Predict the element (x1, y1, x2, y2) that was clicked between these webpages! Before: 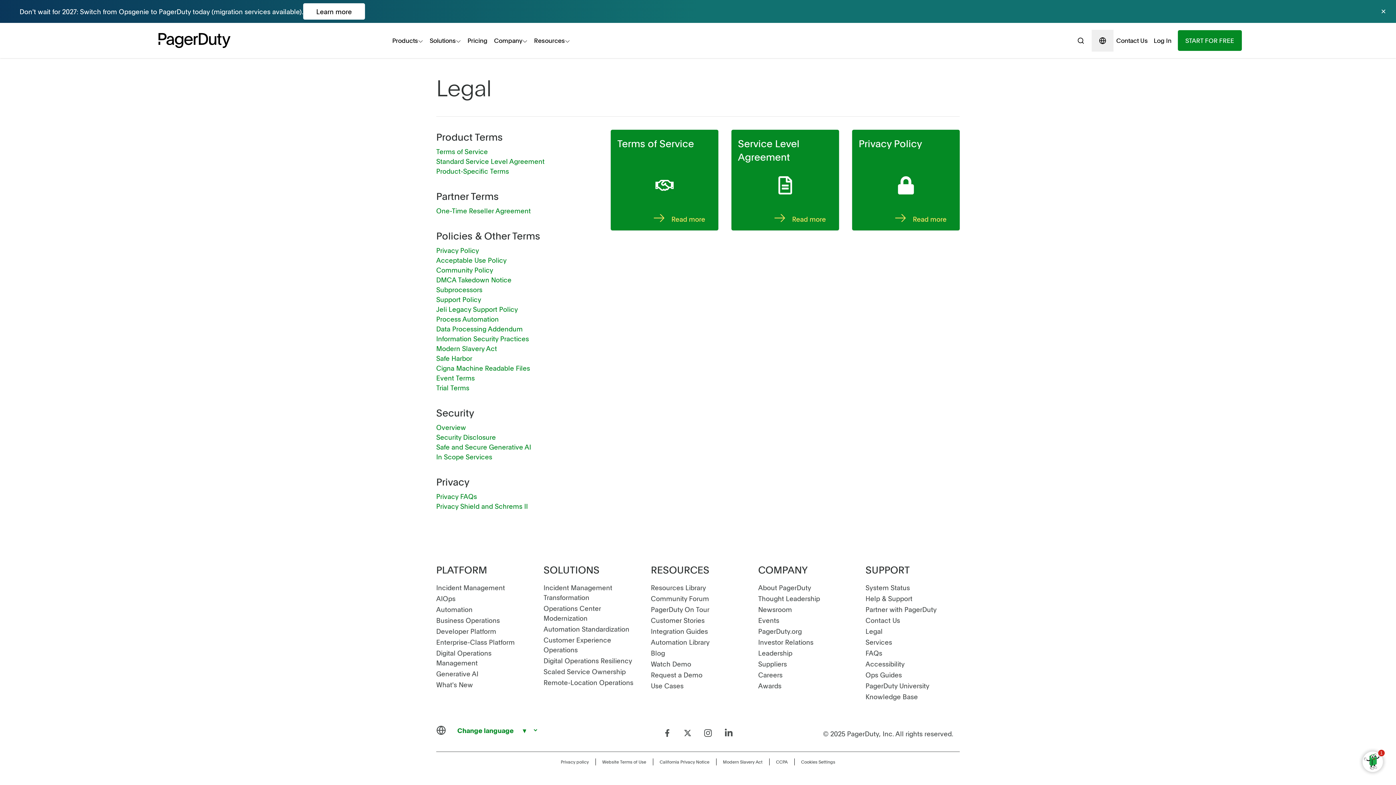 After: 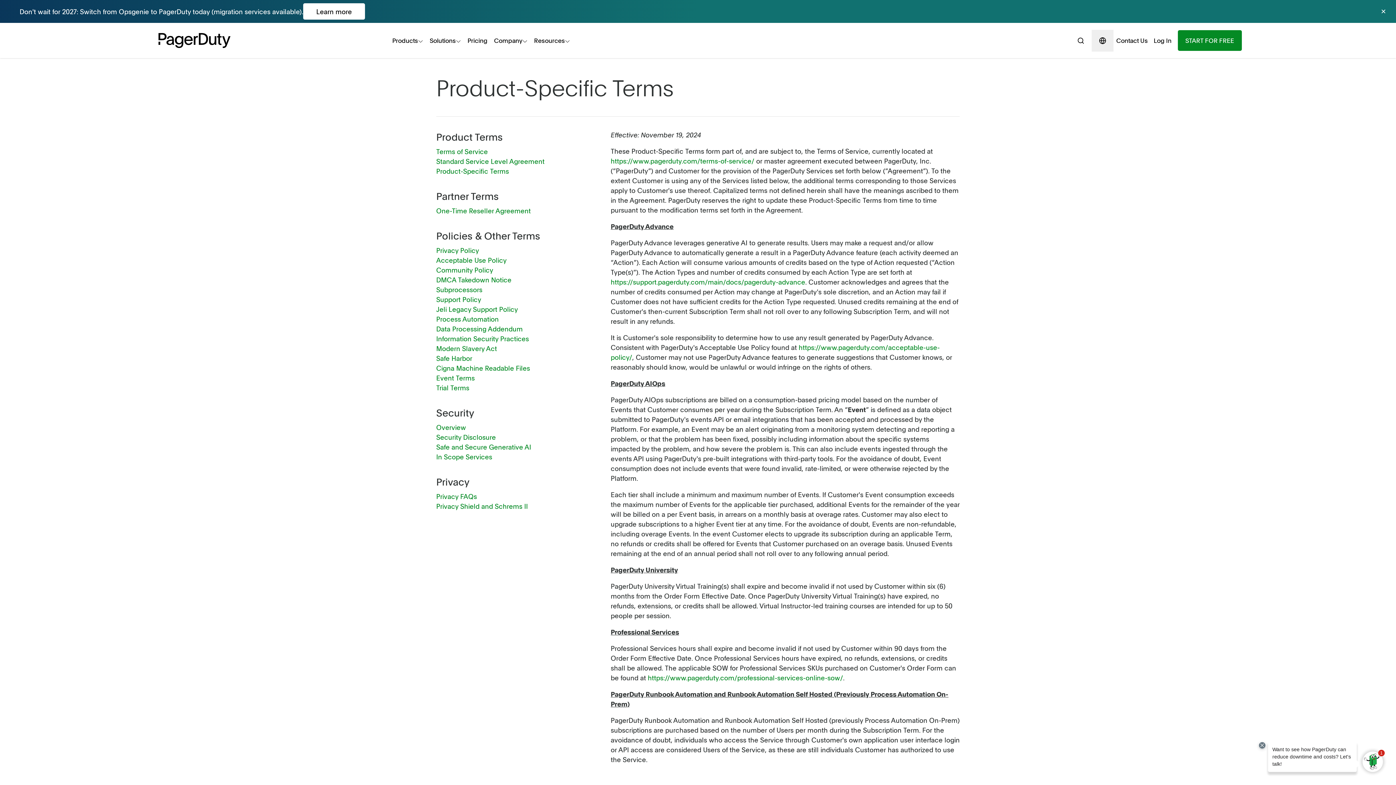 Action: label: Product-Specific Terms bbox: (436, 166, 509, 175)